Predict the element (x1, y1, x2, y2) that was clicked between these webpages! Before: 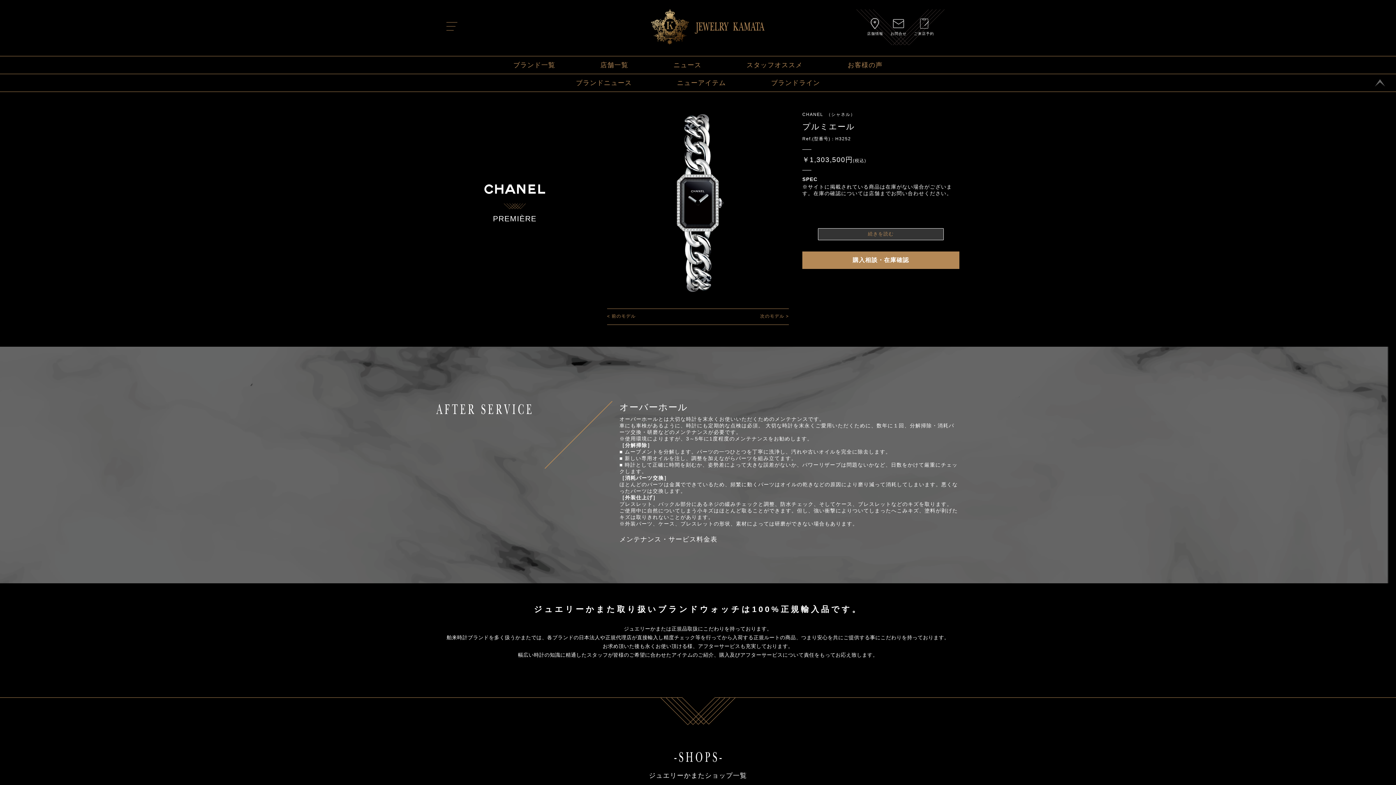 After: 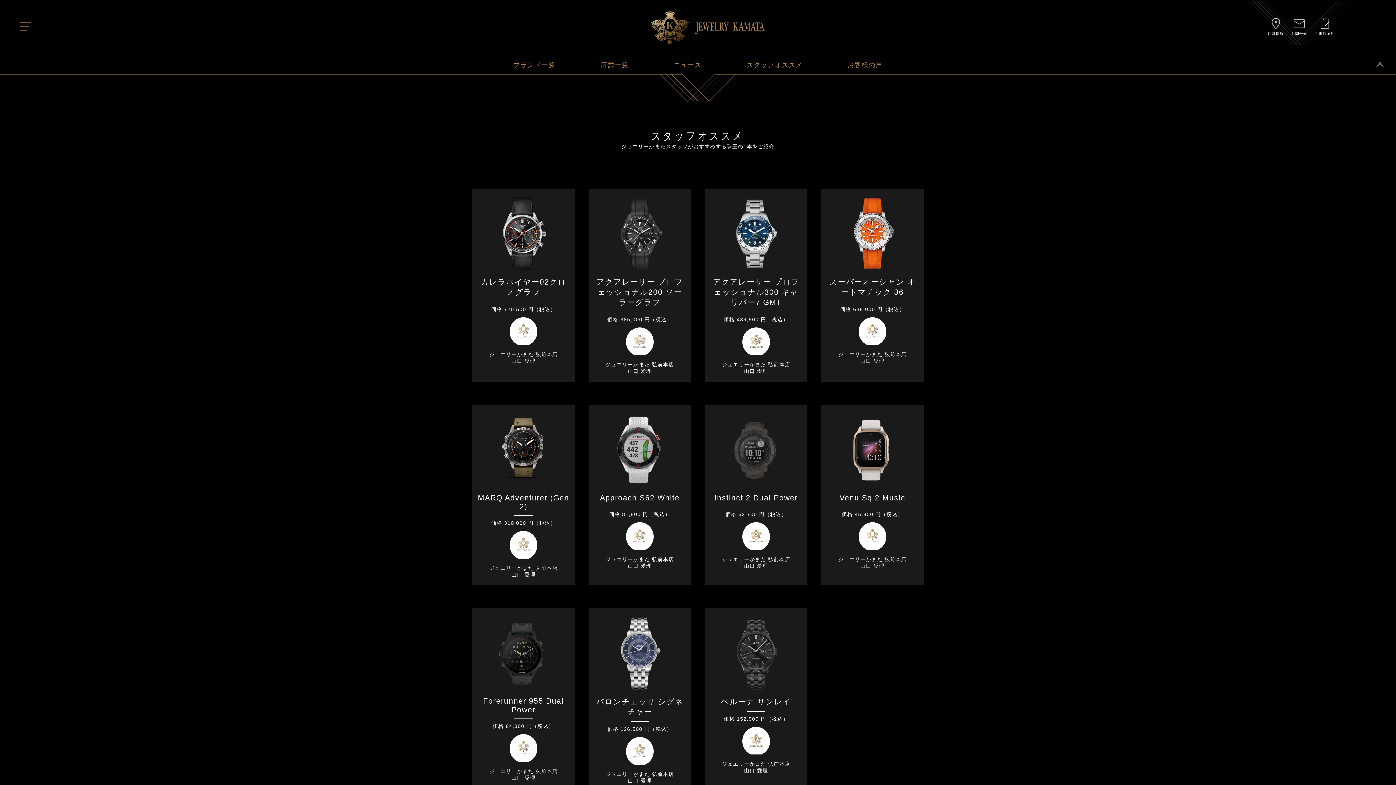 Action: label: スタッフオススメ bbox: (746, 61, 802, 68)